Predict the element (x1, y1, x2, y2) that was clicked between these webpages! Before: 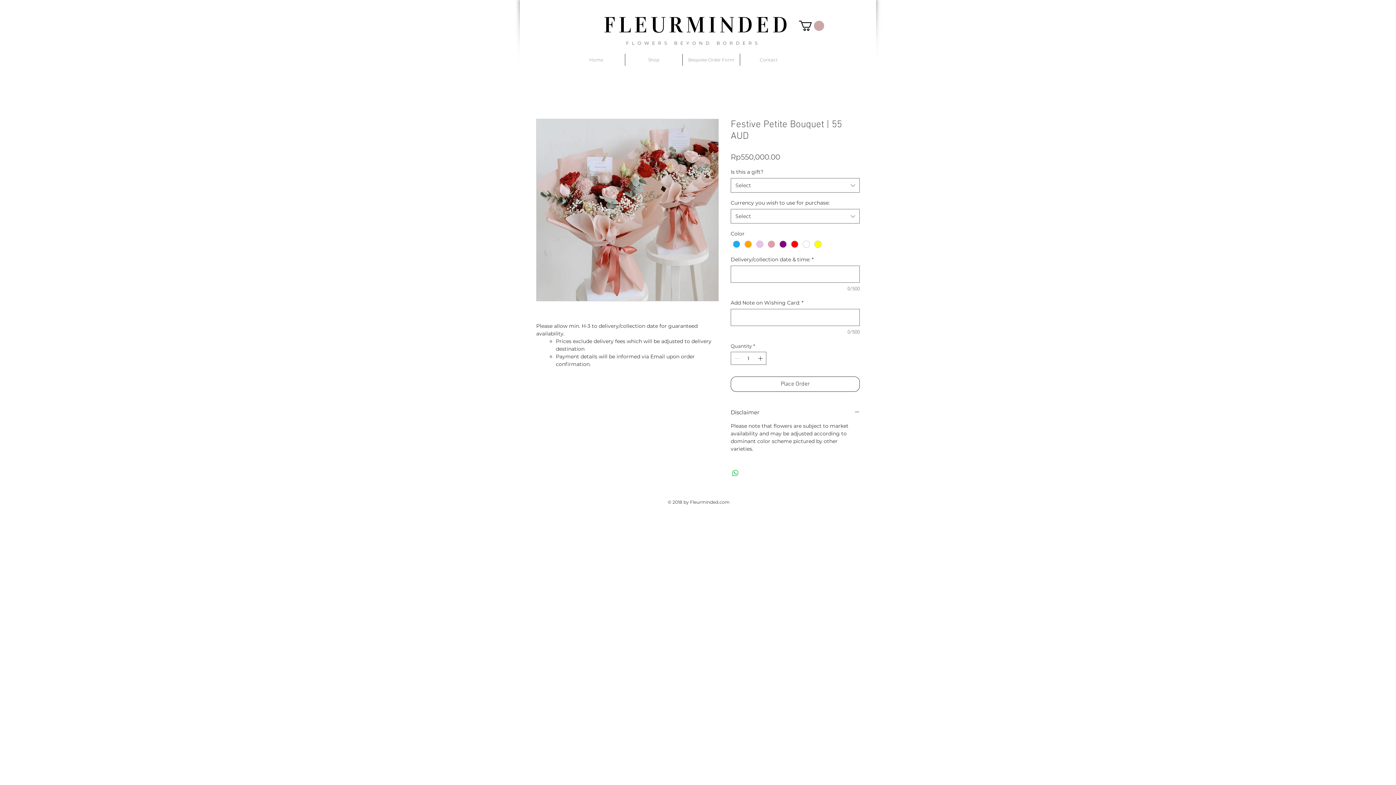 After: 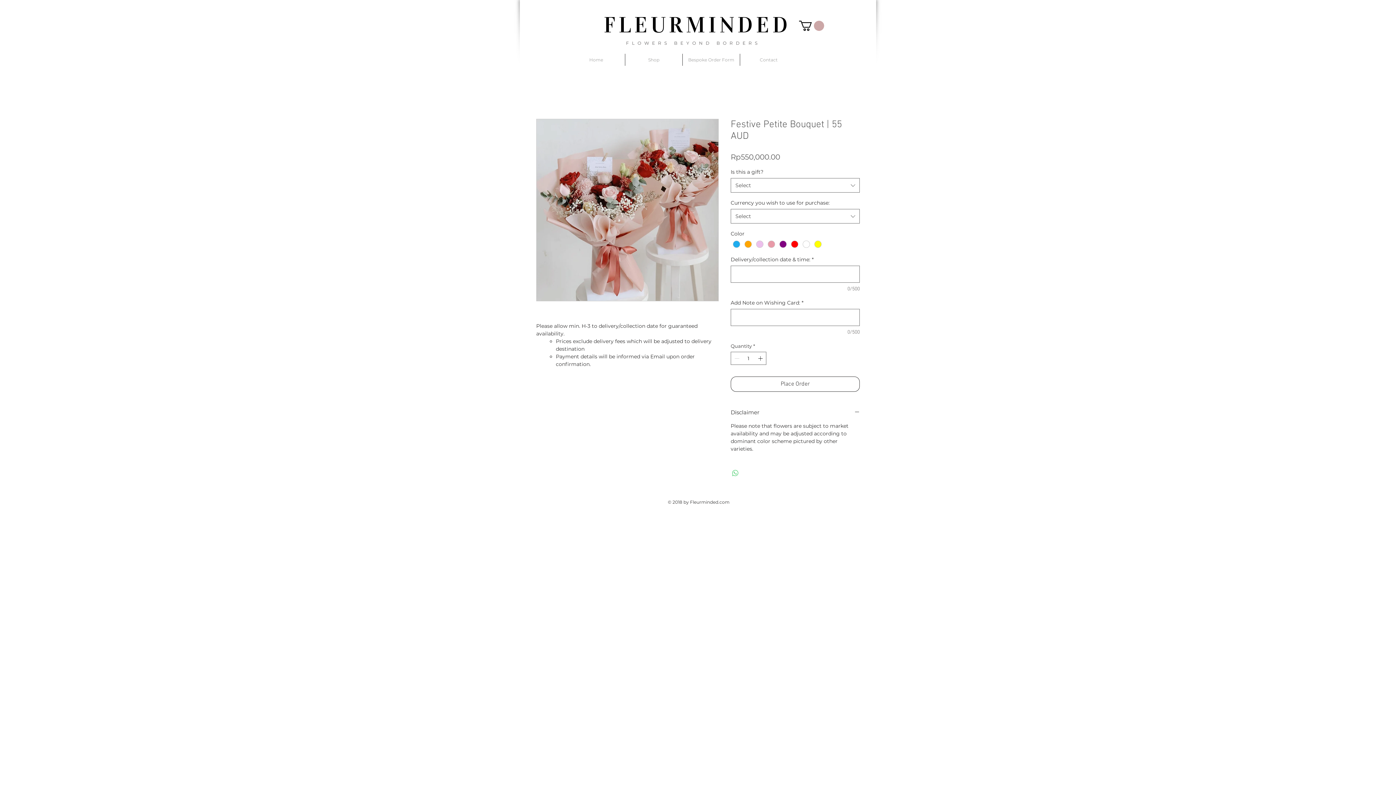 Action: label: Share on WhatsApp bbox: (731, 469, 740, 477)